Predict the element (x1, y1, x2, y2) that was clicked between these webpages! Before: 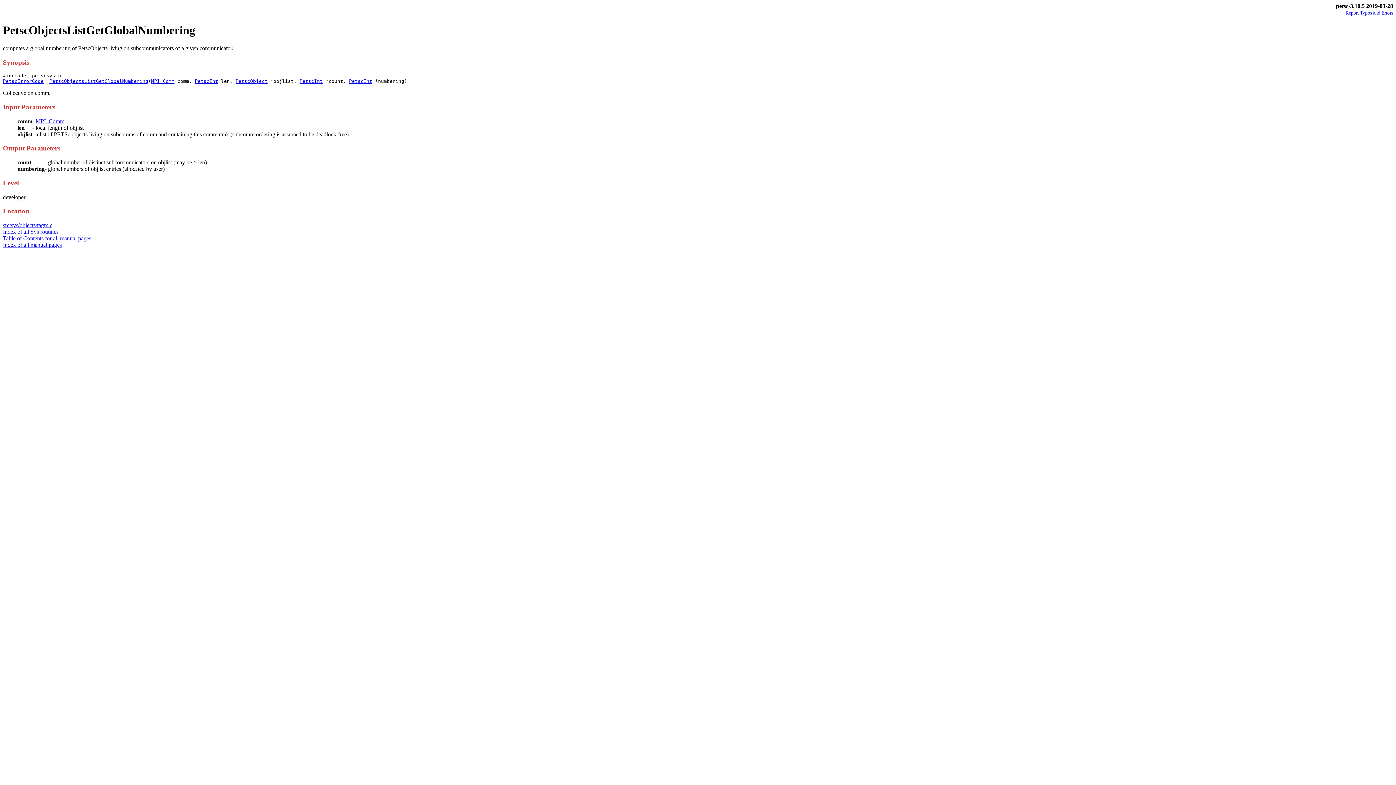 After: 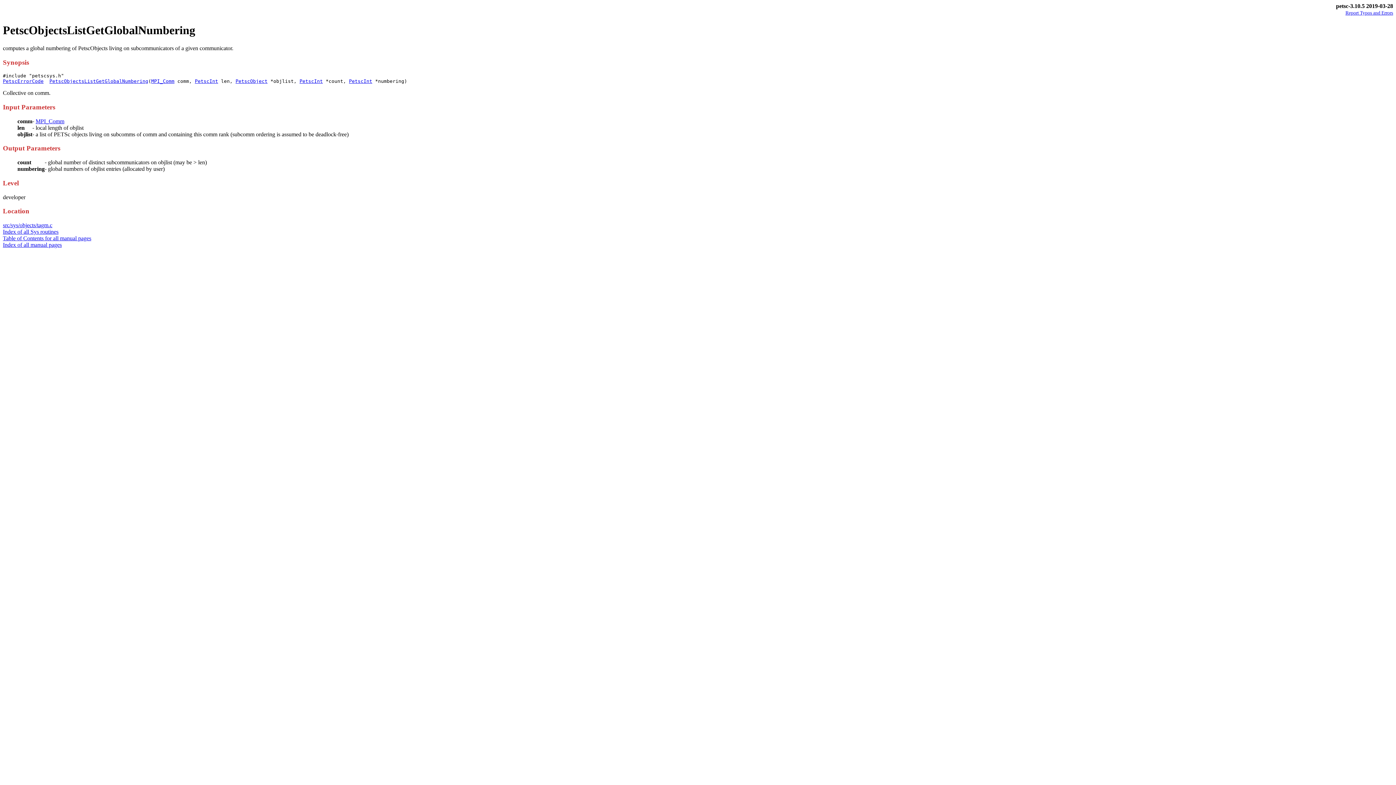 Action: bbox: (2, 23, 1393, 37) label: PetscObjectsListGetGlobalNumbering